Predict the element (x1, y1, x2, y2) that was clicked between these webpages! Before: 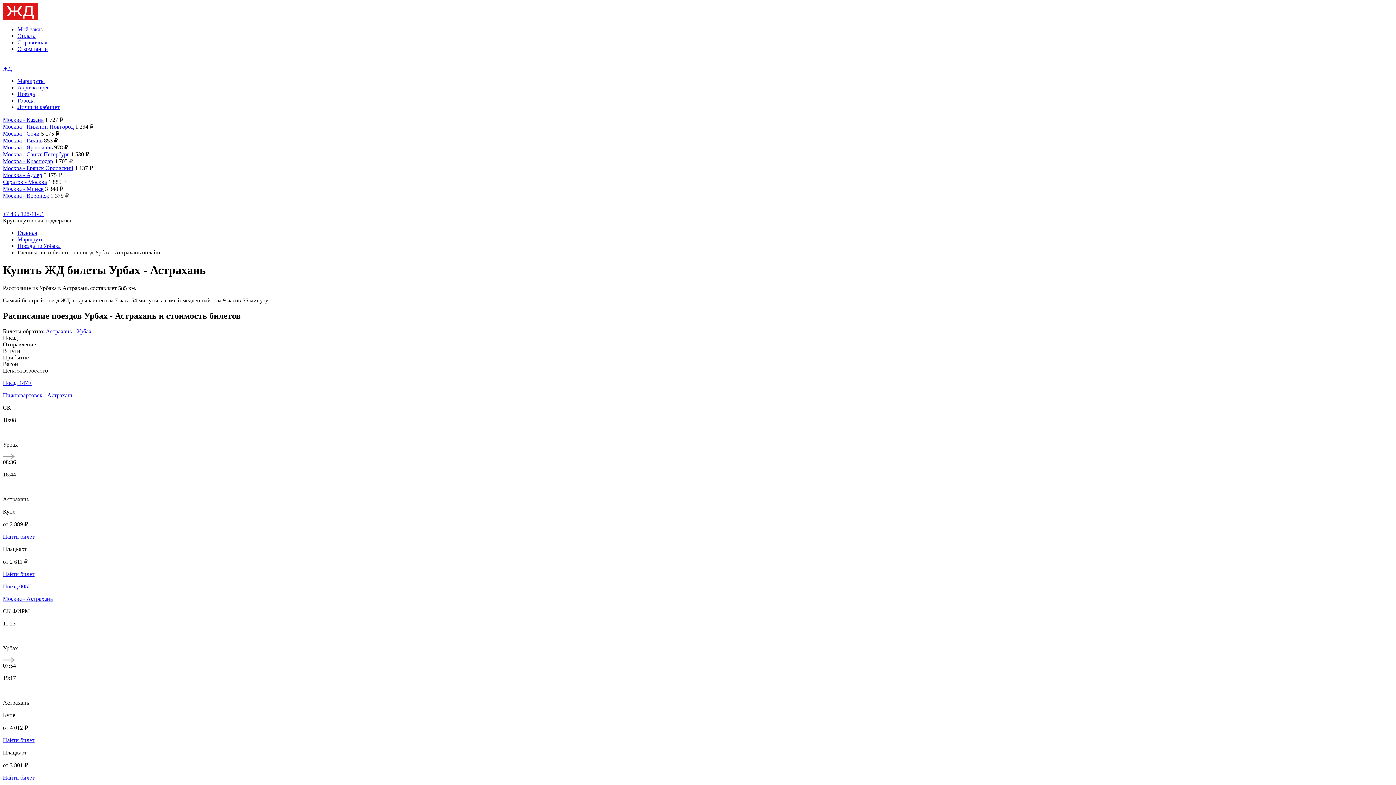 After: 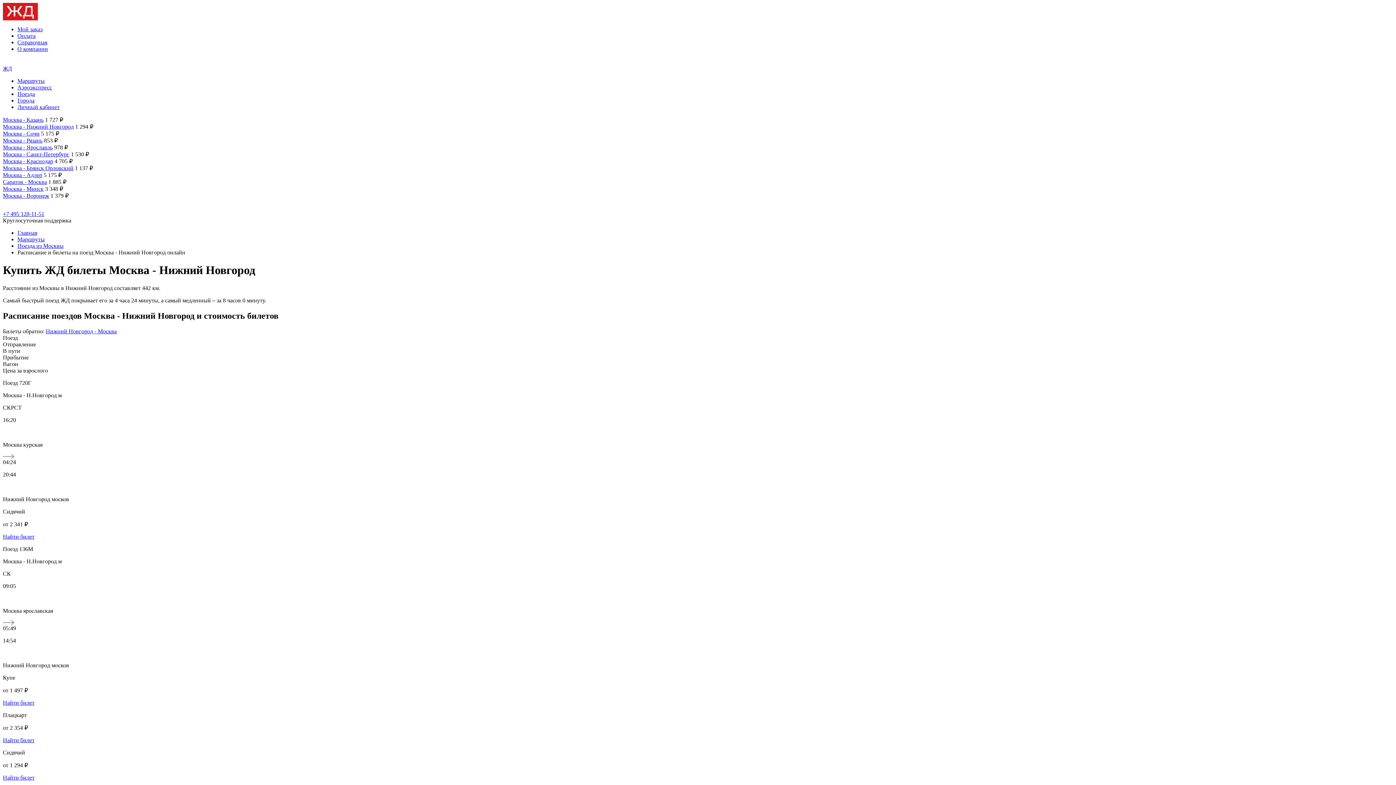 Action: label: Москва - Нижний Новгород bbox: (2, 123, 73, 129)